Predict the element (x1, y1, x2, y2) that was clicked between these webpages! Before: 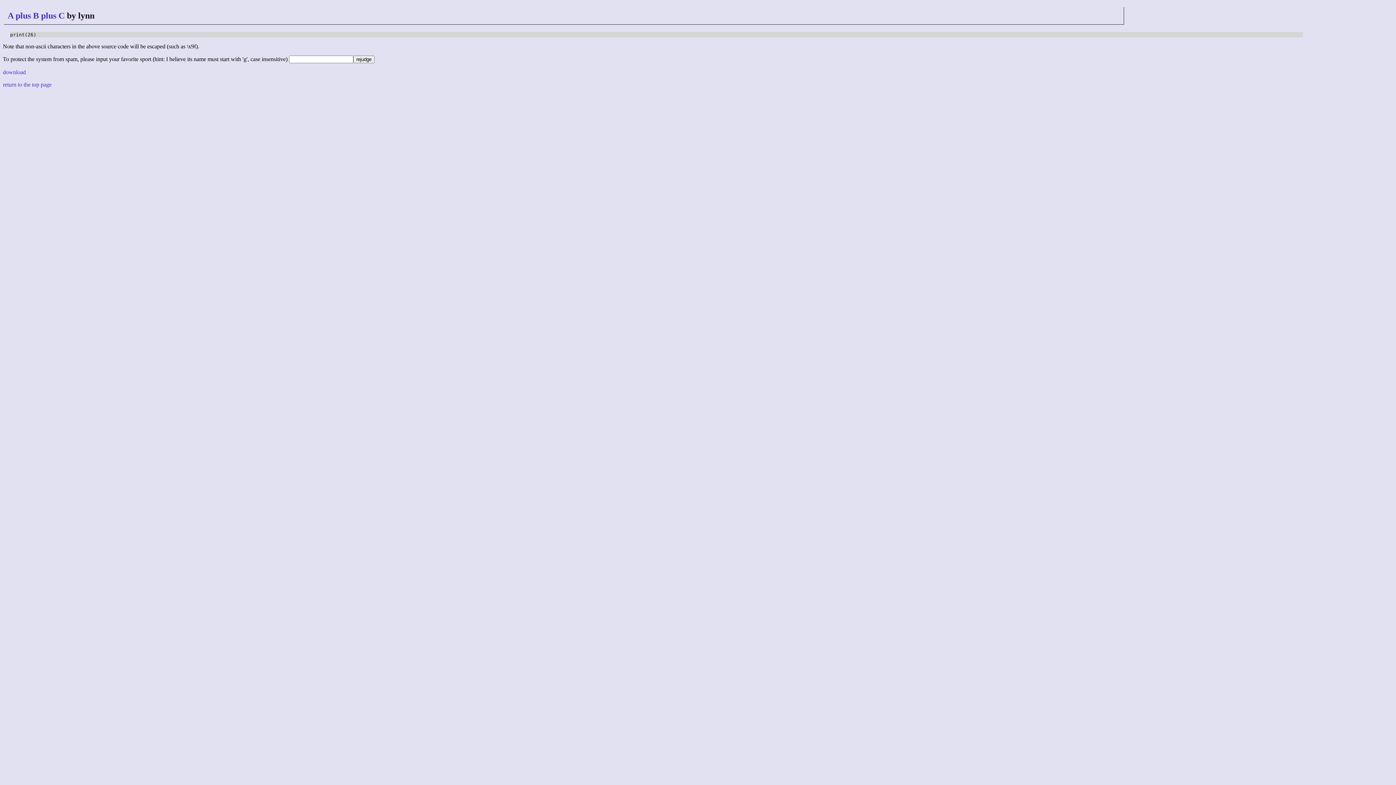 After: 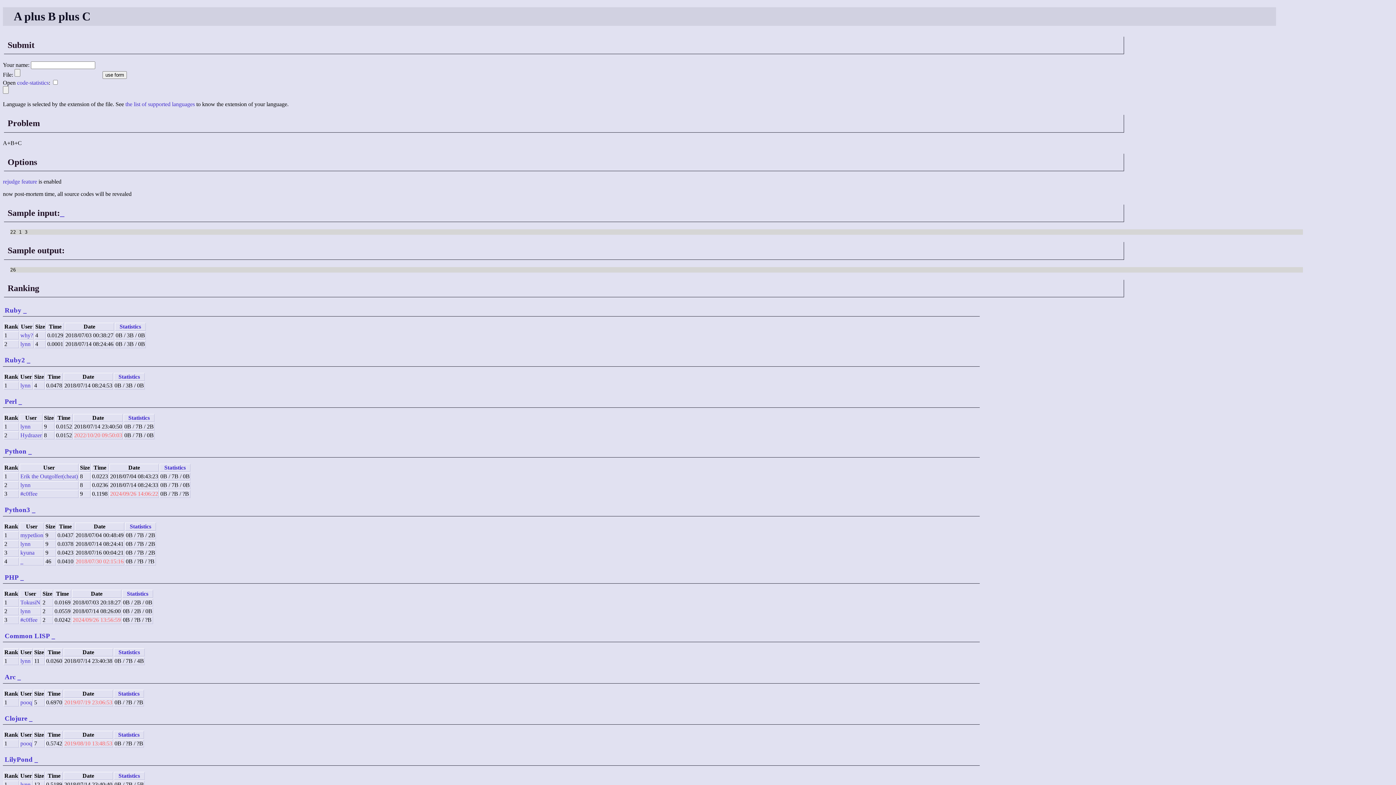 Action: label: A plus B plus C bbox: (7, 10, 64, 20)